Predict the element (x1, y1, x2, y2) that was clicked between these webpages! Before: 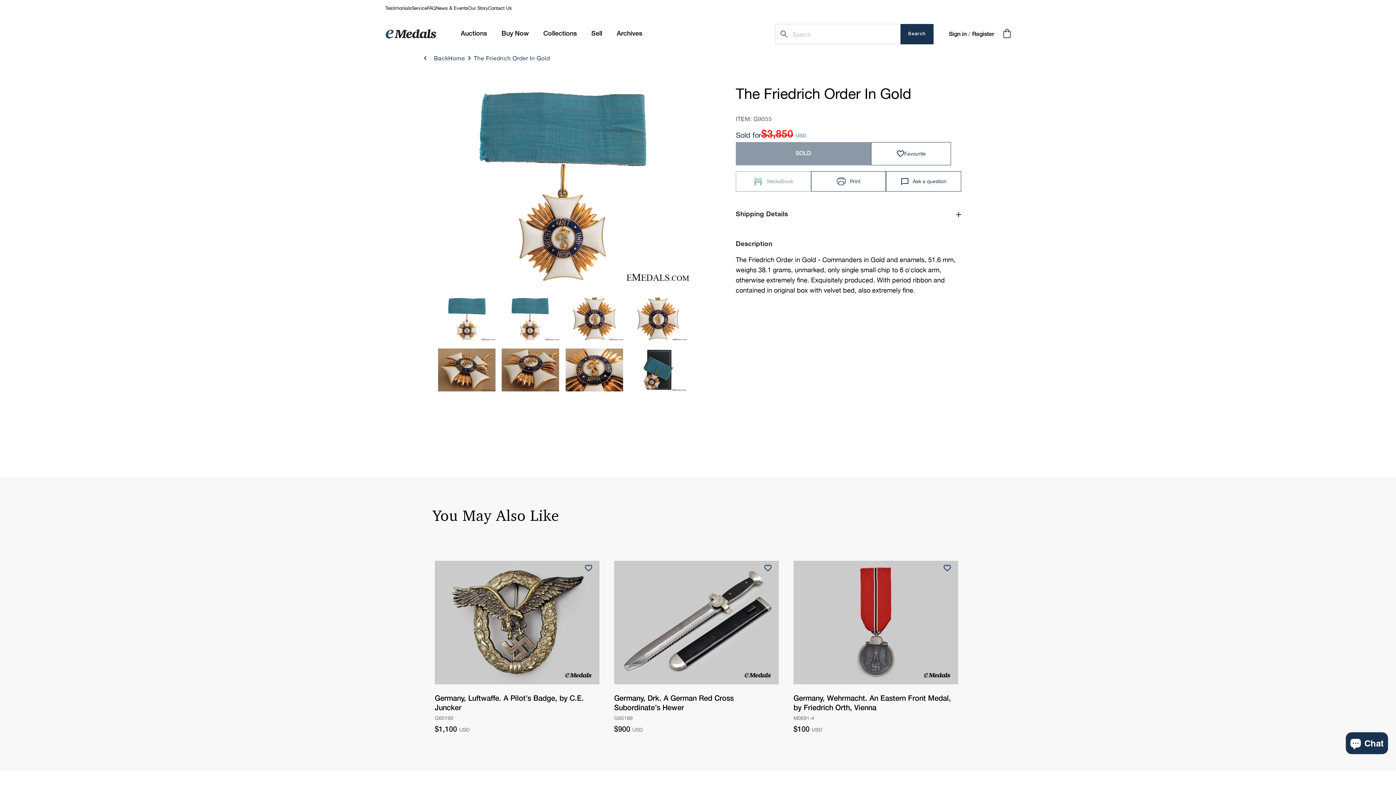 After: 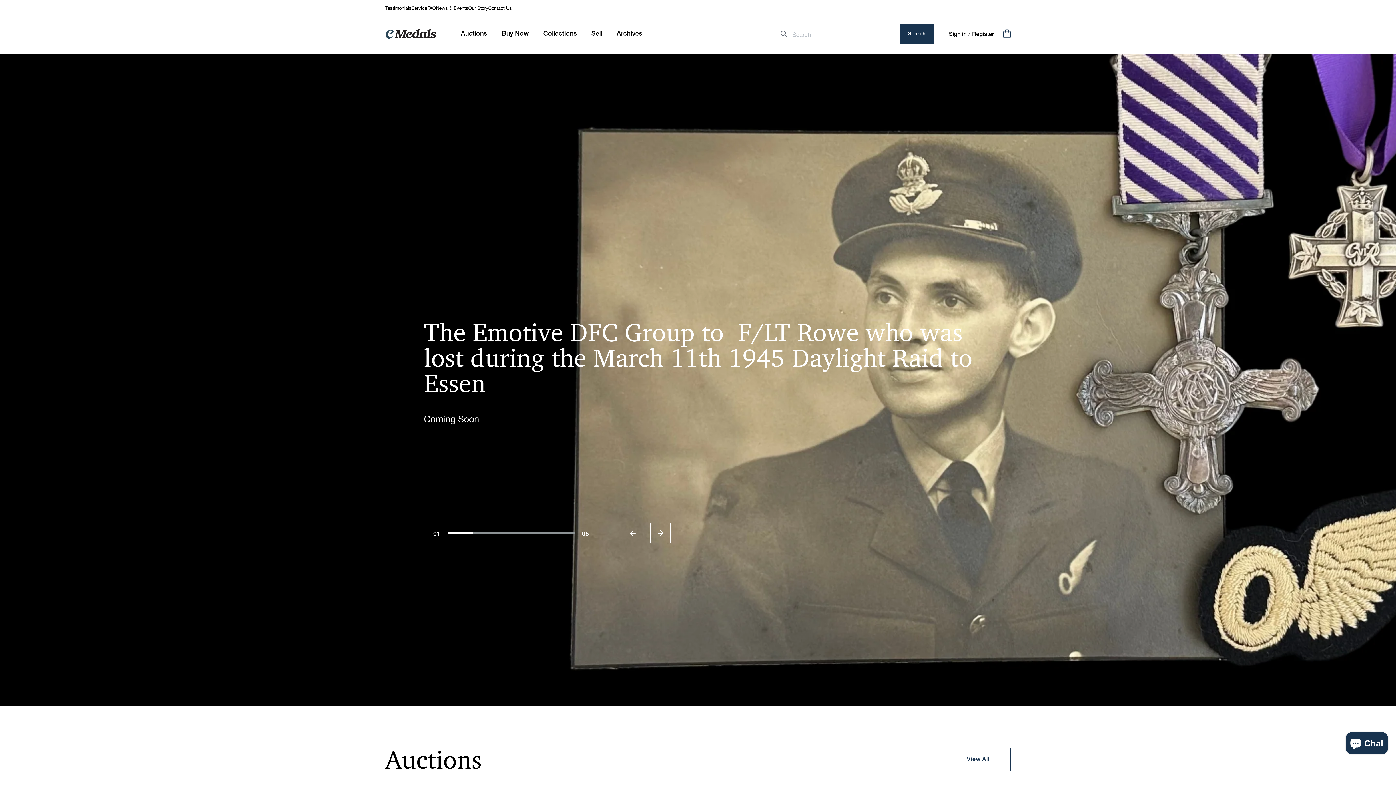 Action: label: Home bbox: (448, 54, 465, 61)